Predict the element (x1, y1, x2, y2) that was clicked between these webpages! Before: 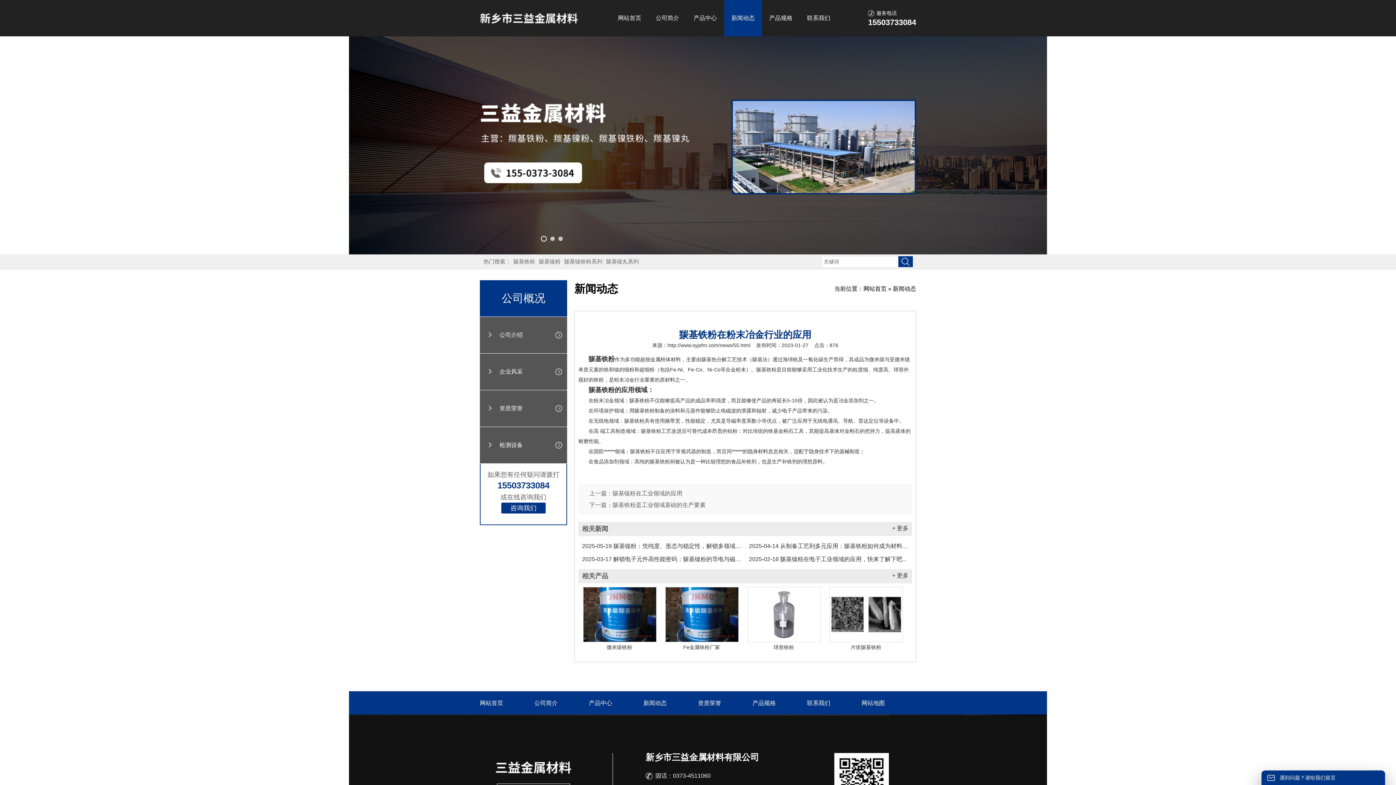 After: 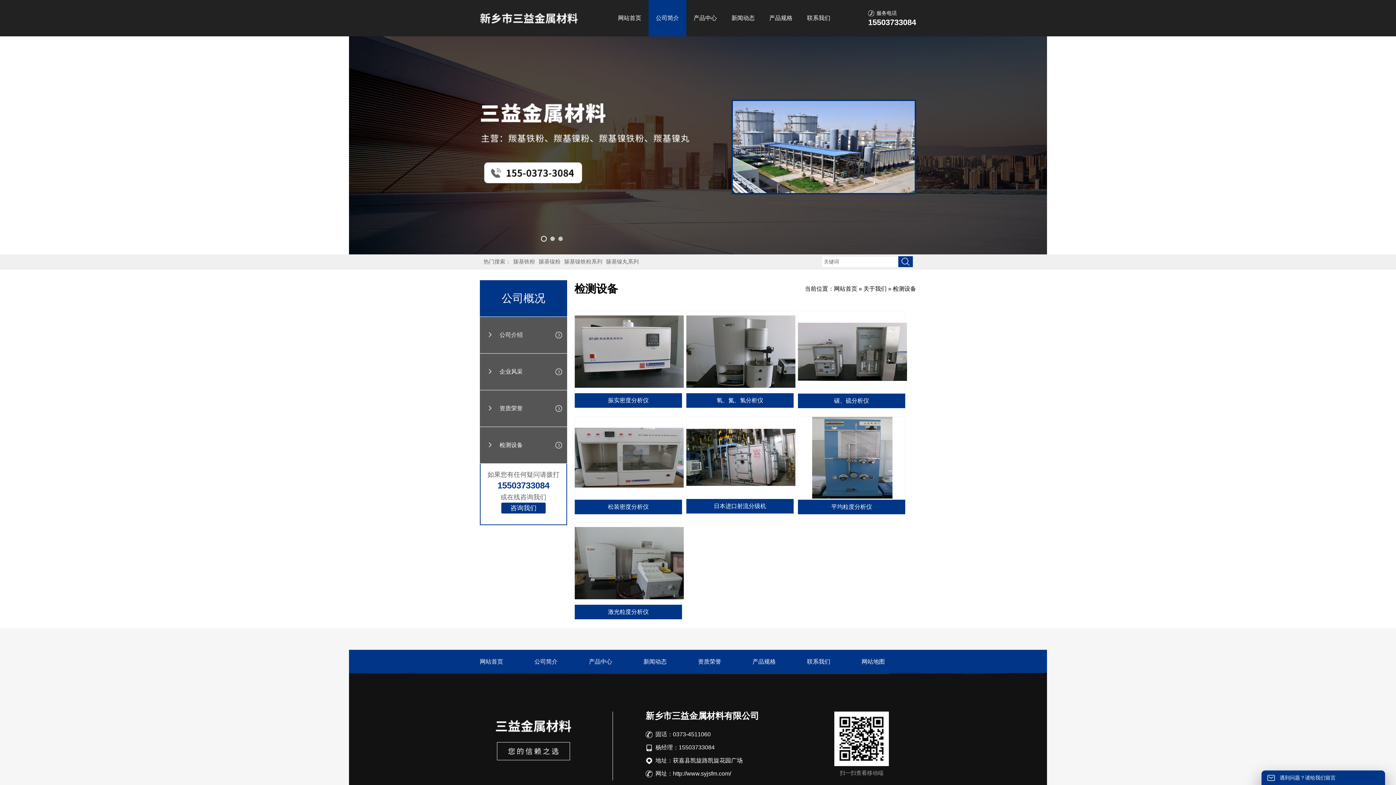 Action: bbox: (480, 427, 567, 464) label: 检测设备